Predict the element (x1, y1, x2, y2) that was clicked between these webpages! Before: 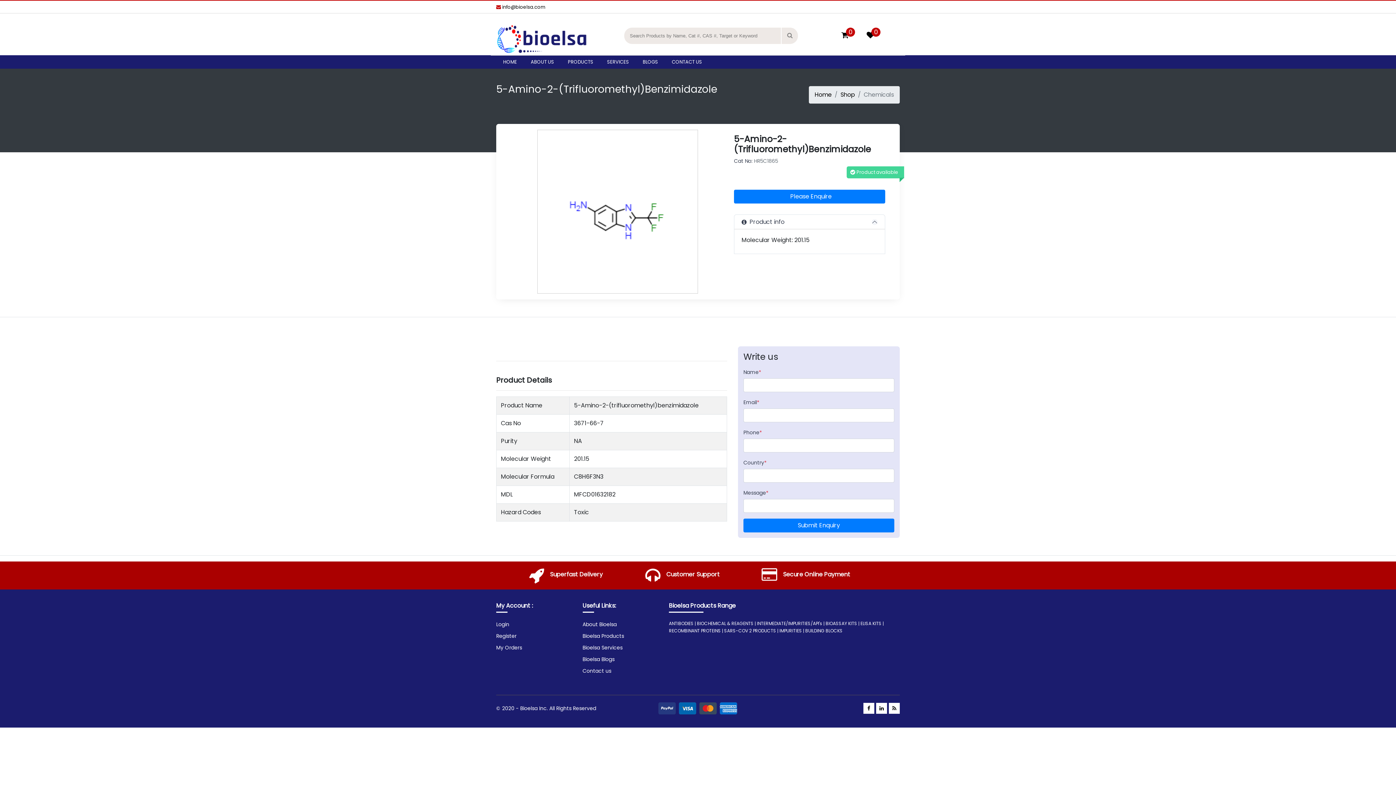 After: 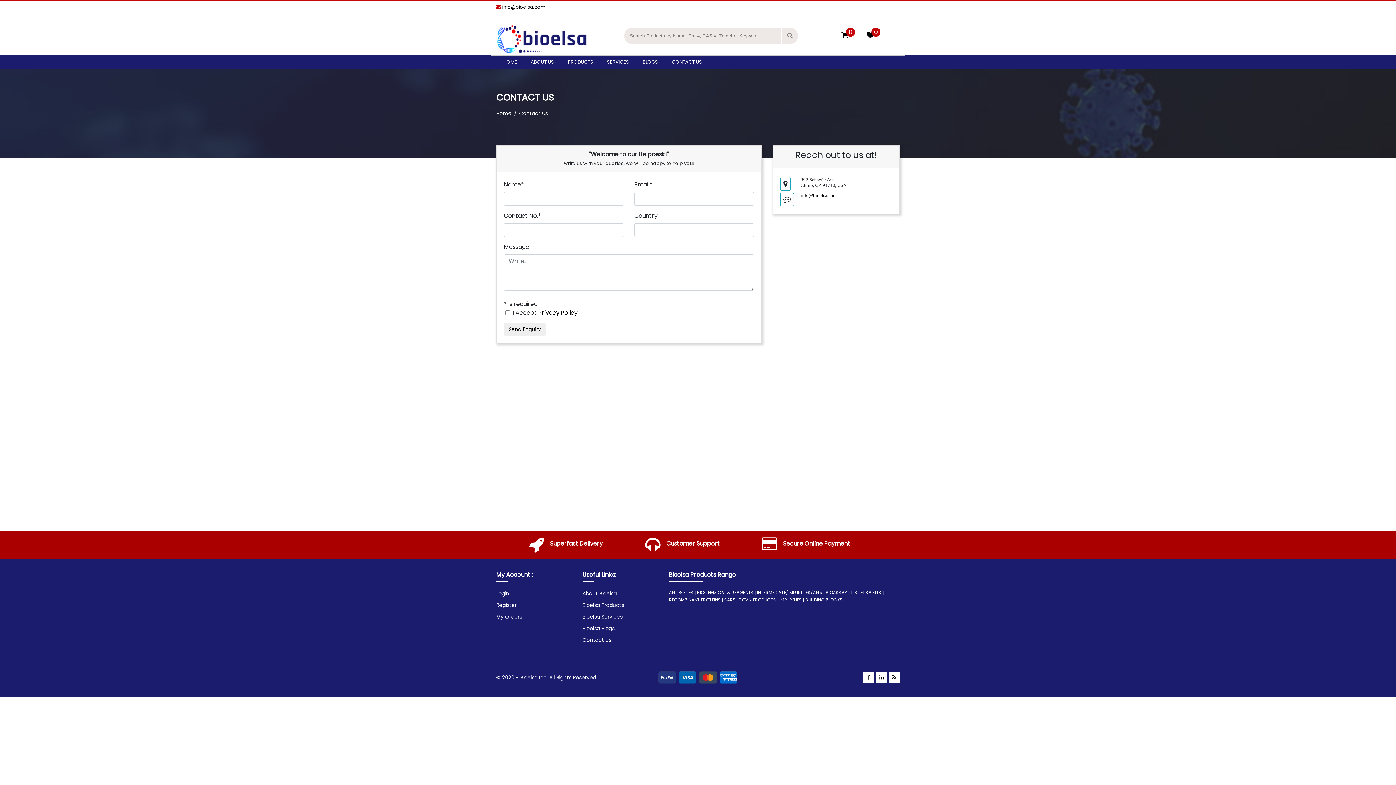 Action: bbox: (582, 667, 611, 674) label: Contact us